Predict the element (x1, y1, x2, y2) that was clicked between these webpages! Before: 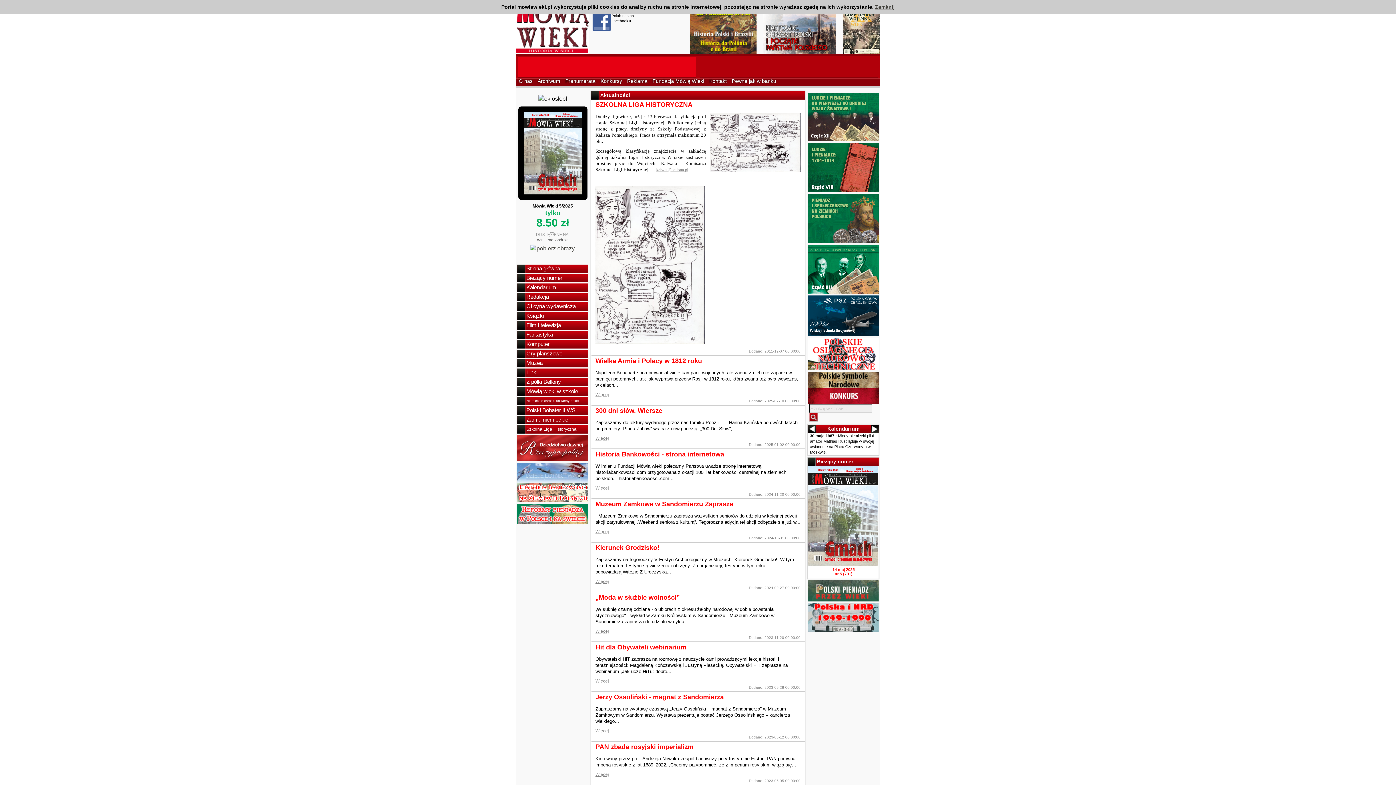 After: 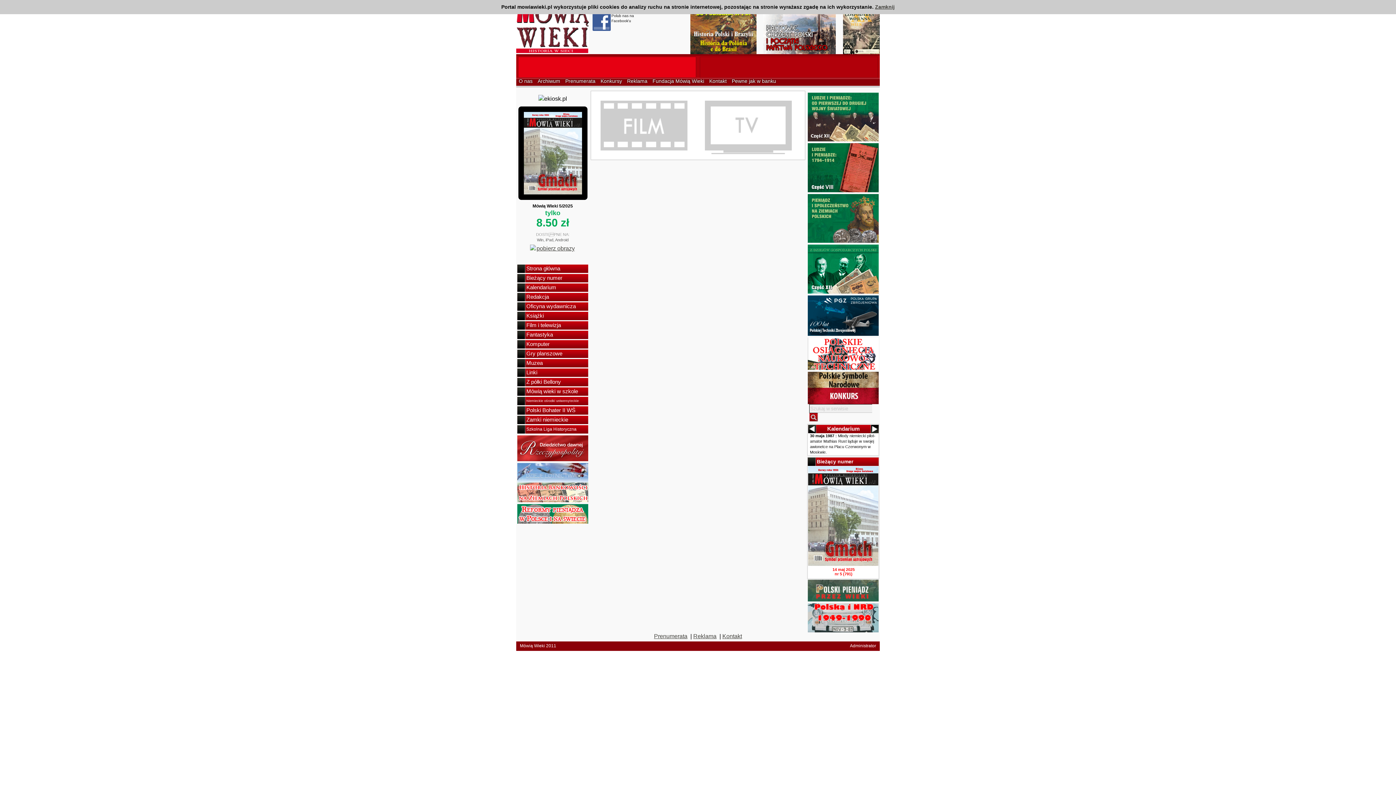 Action: bbox: (516, 321, 589, 330) label: Film i telewizja